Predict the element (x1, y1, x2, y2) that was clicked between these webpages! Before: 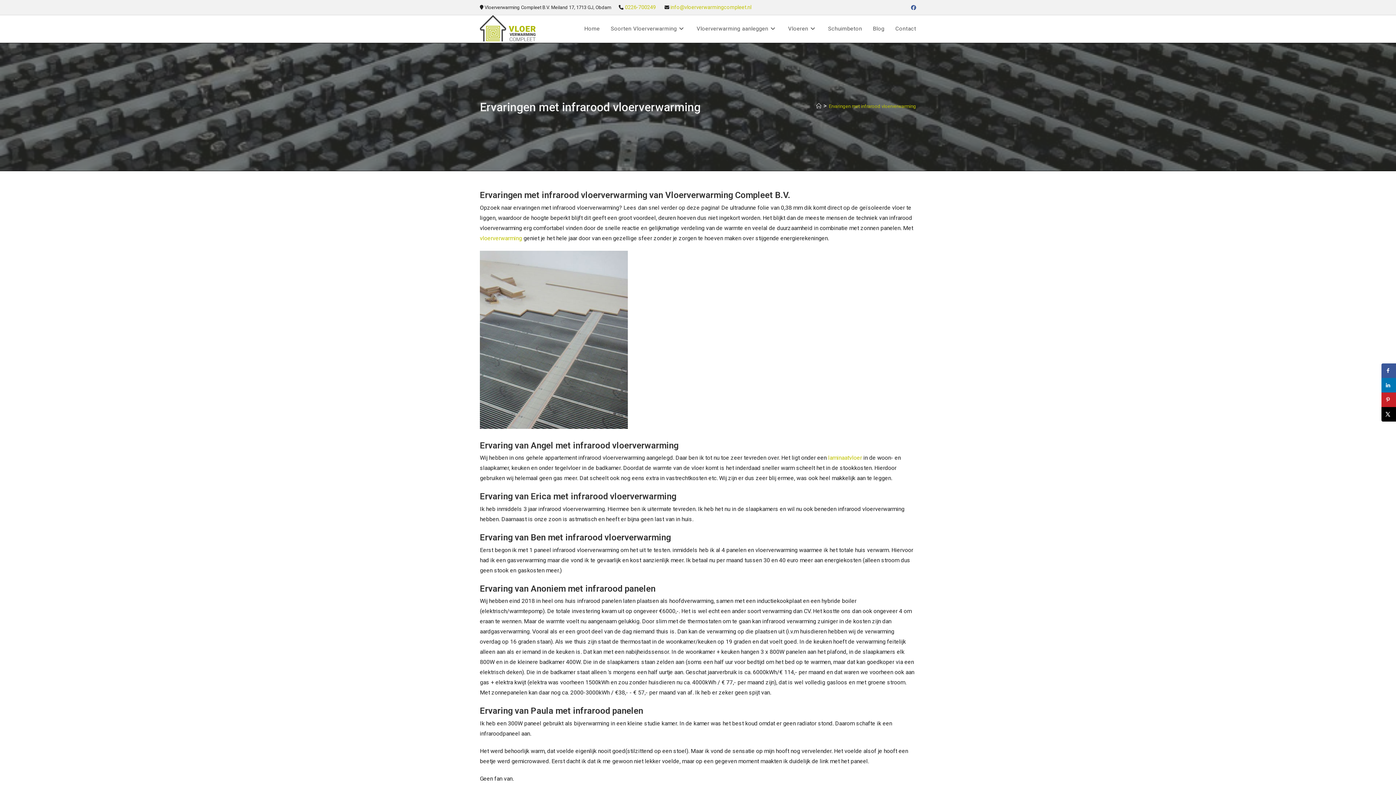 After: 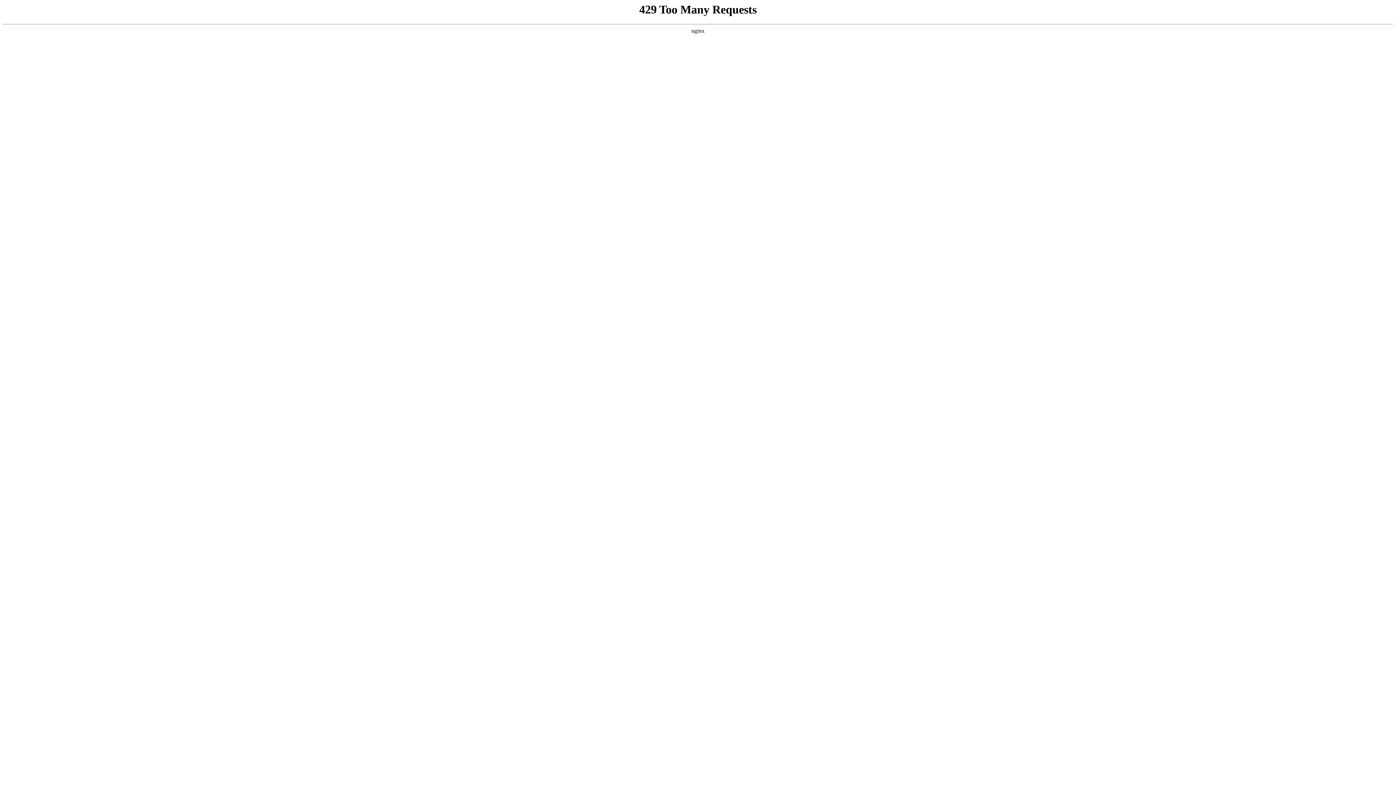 Action: label: laminaatvloer bbox: (828, 454, 862, 461)